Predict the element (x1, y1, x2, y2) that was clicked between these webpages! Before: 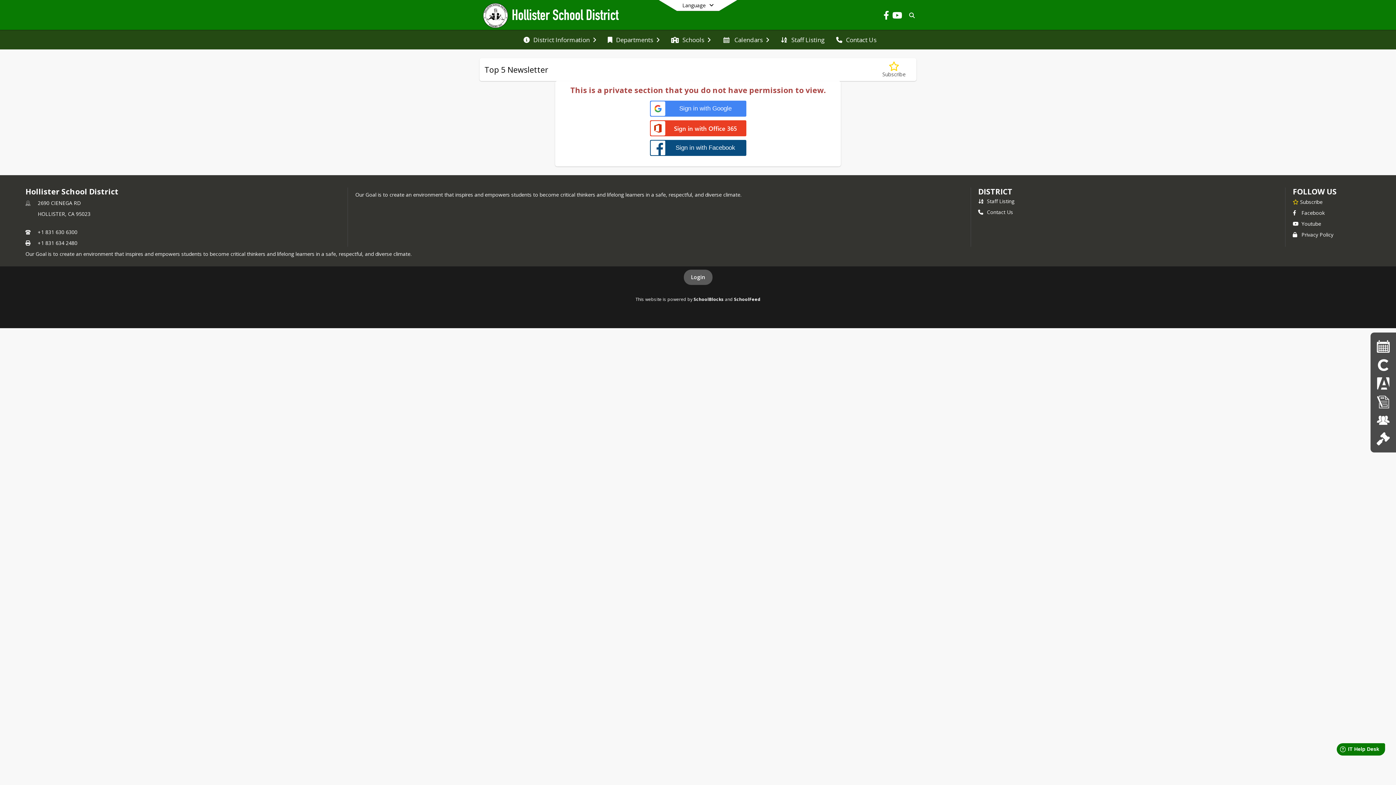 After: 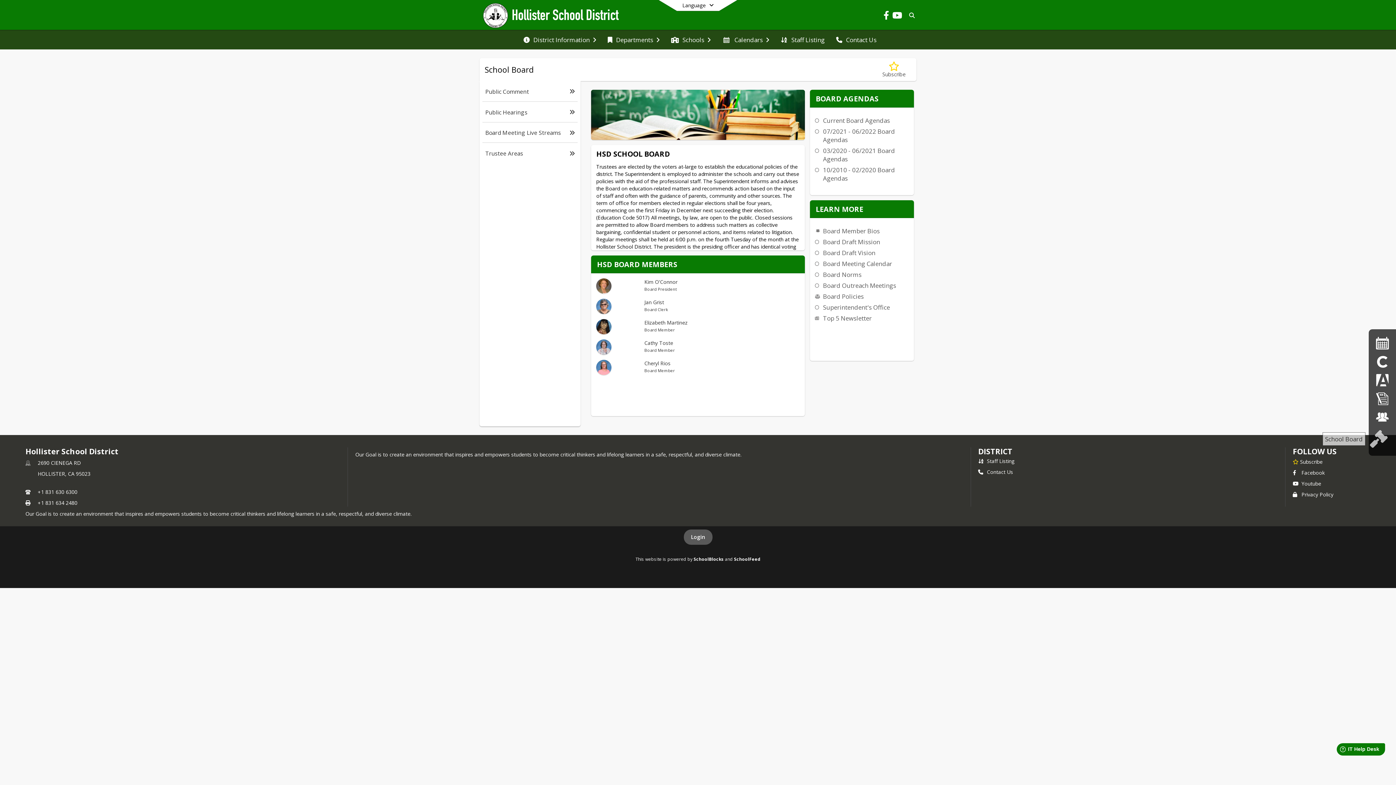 Action: bbox: (1375, 430, 1391, 448) label: School Board